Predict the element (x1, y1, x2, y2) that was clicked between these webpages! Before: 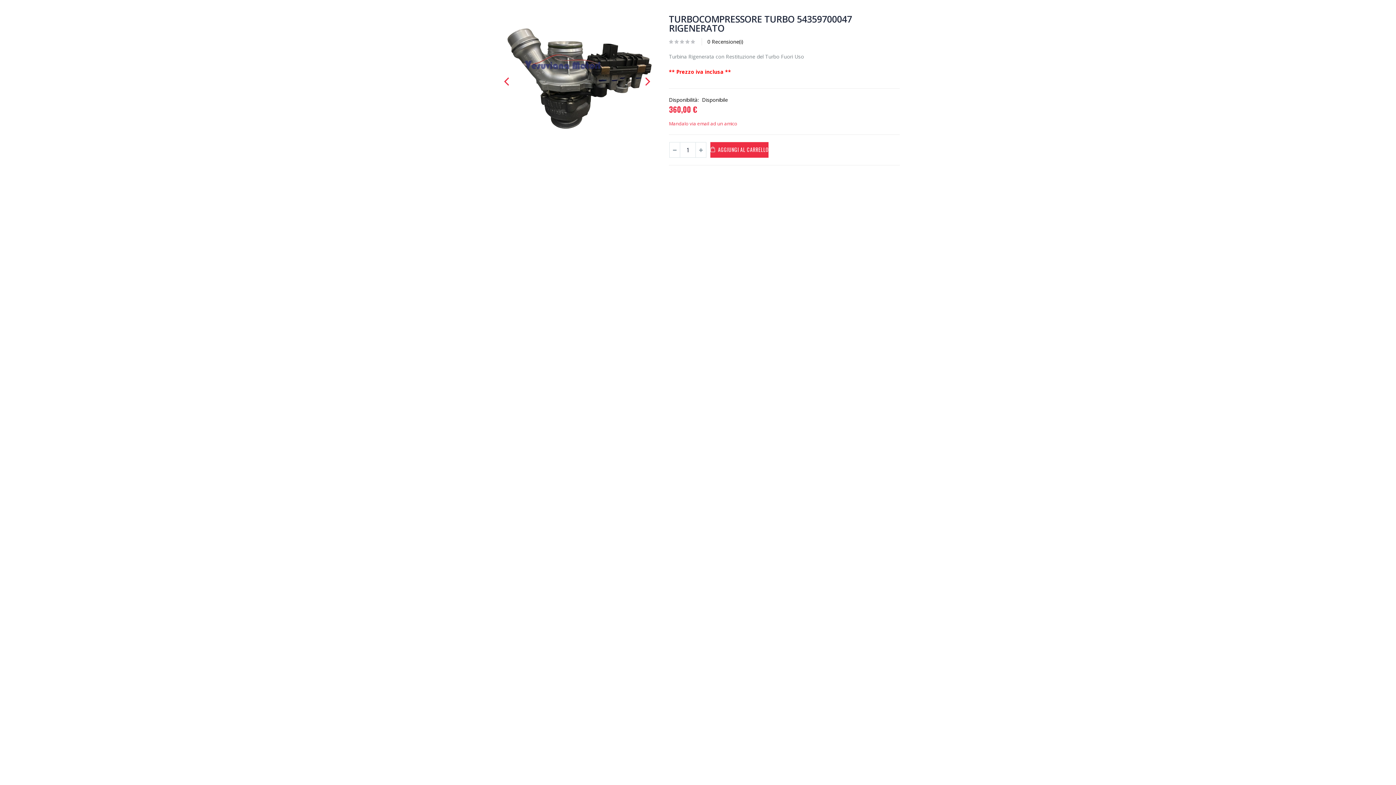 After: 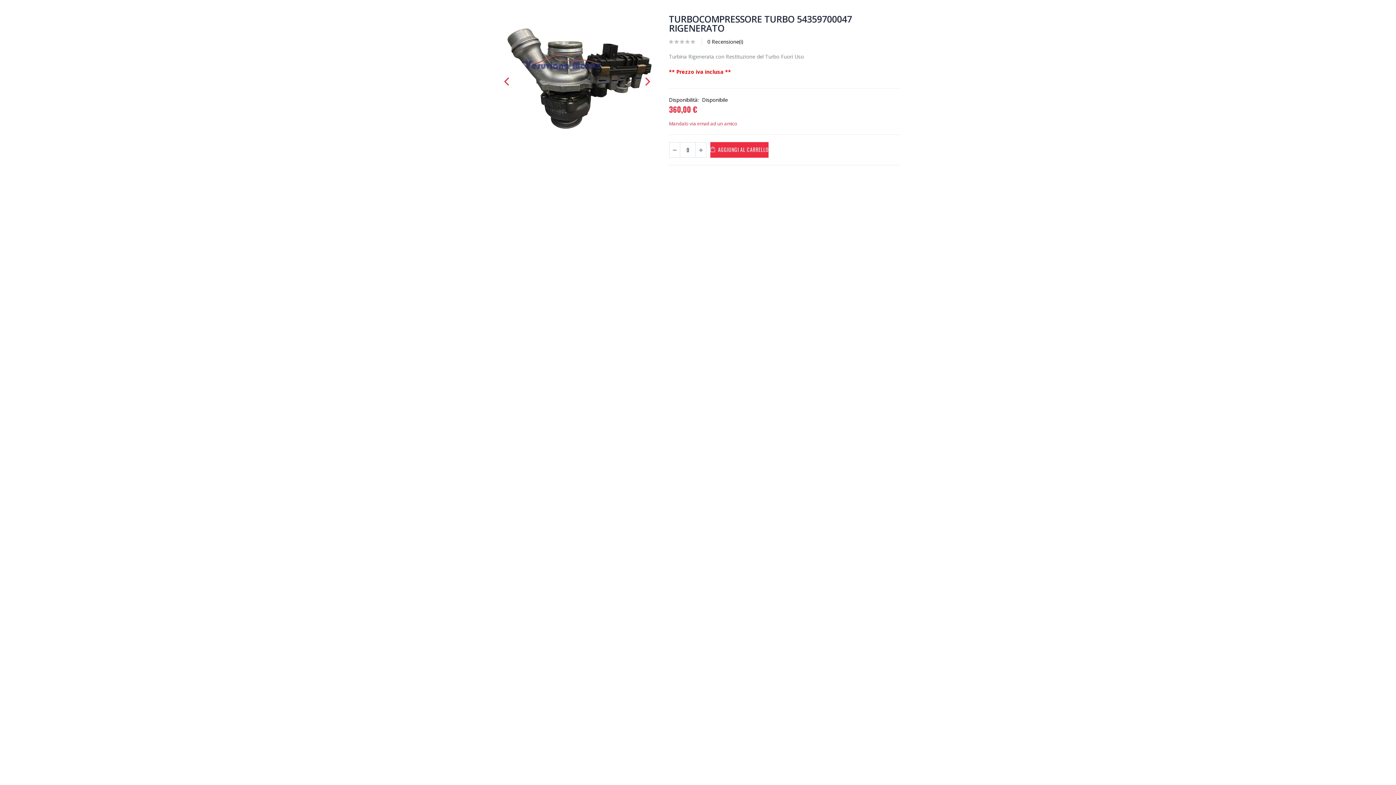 Action: bbox: (669, 142, 680, 157)